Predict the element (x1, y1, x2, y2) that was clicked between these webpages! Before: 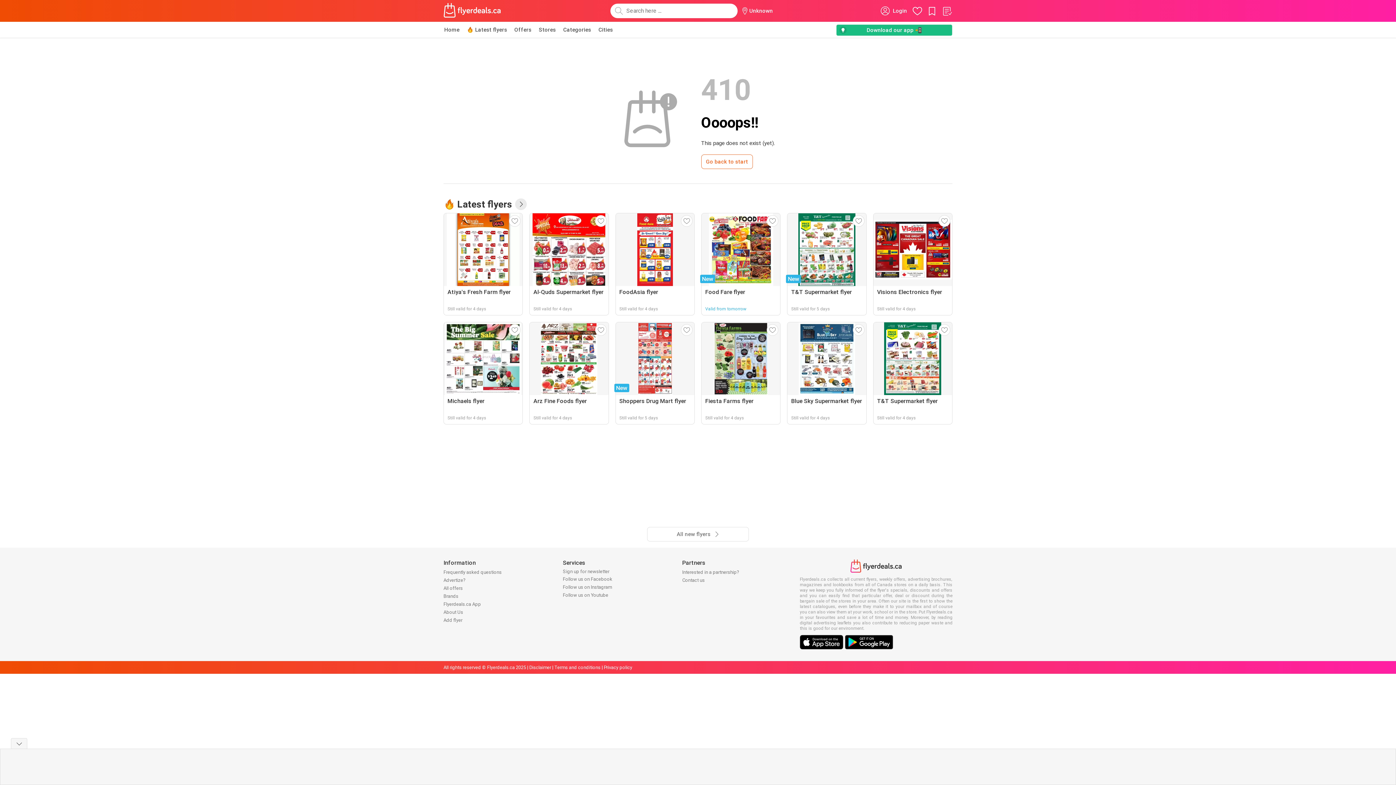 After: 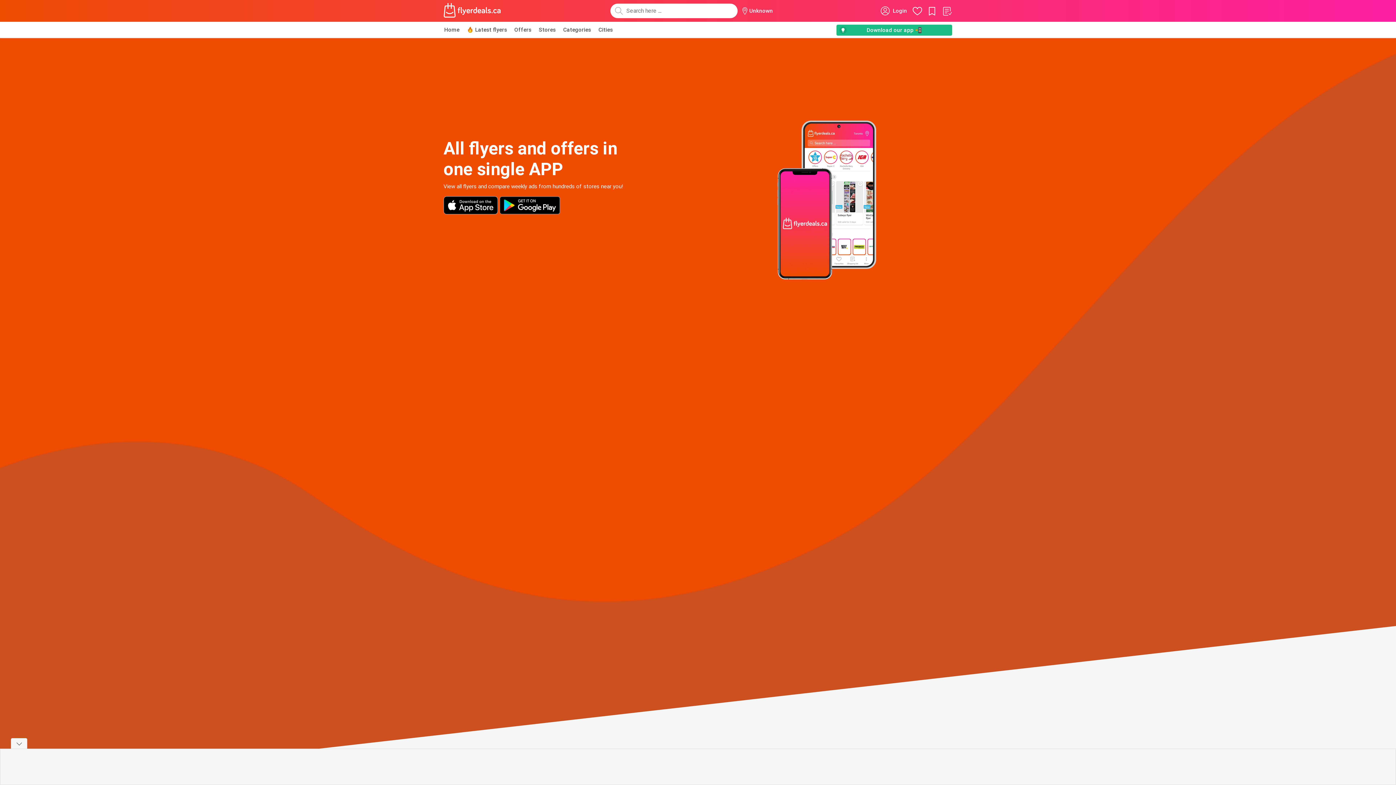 Action: bbox: (836, 24, 952, 36) label: Download our app 📲